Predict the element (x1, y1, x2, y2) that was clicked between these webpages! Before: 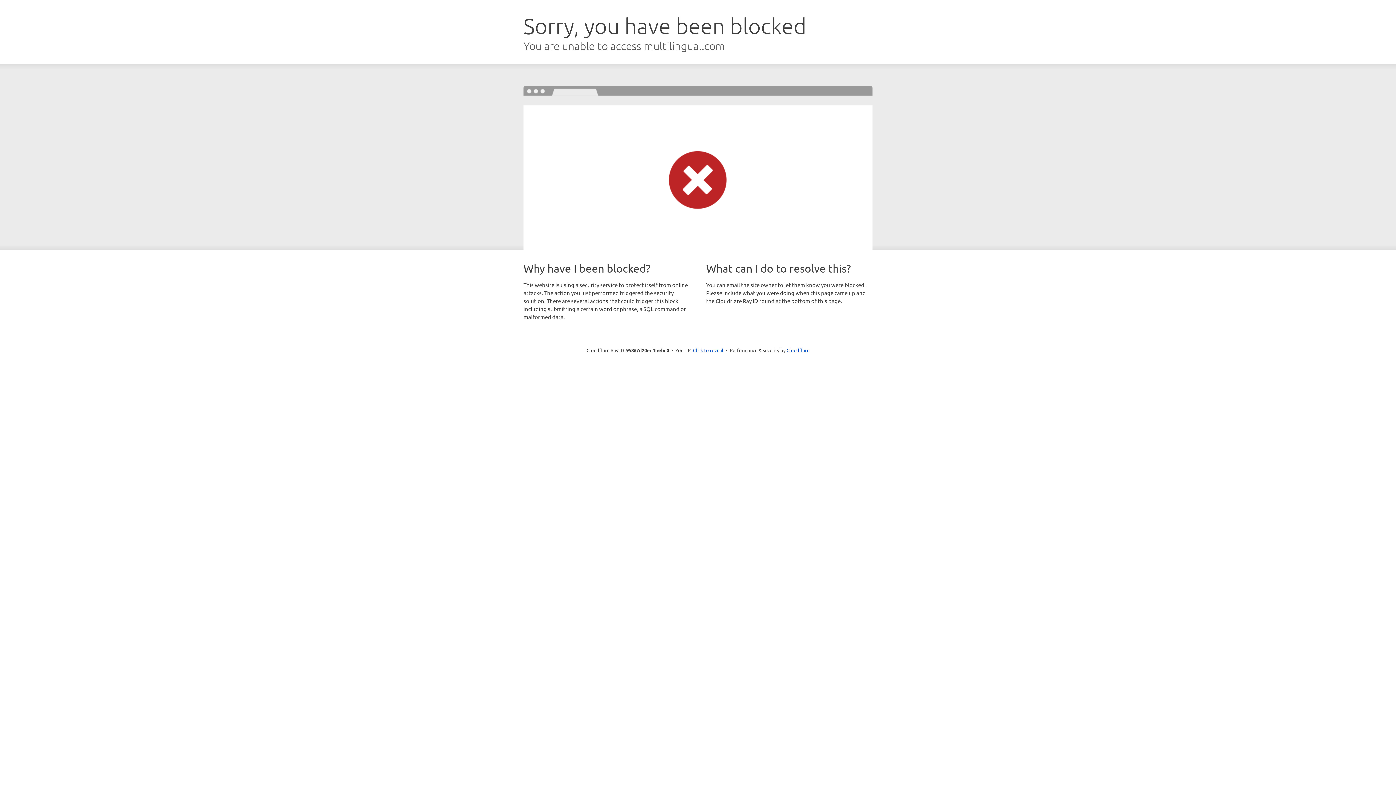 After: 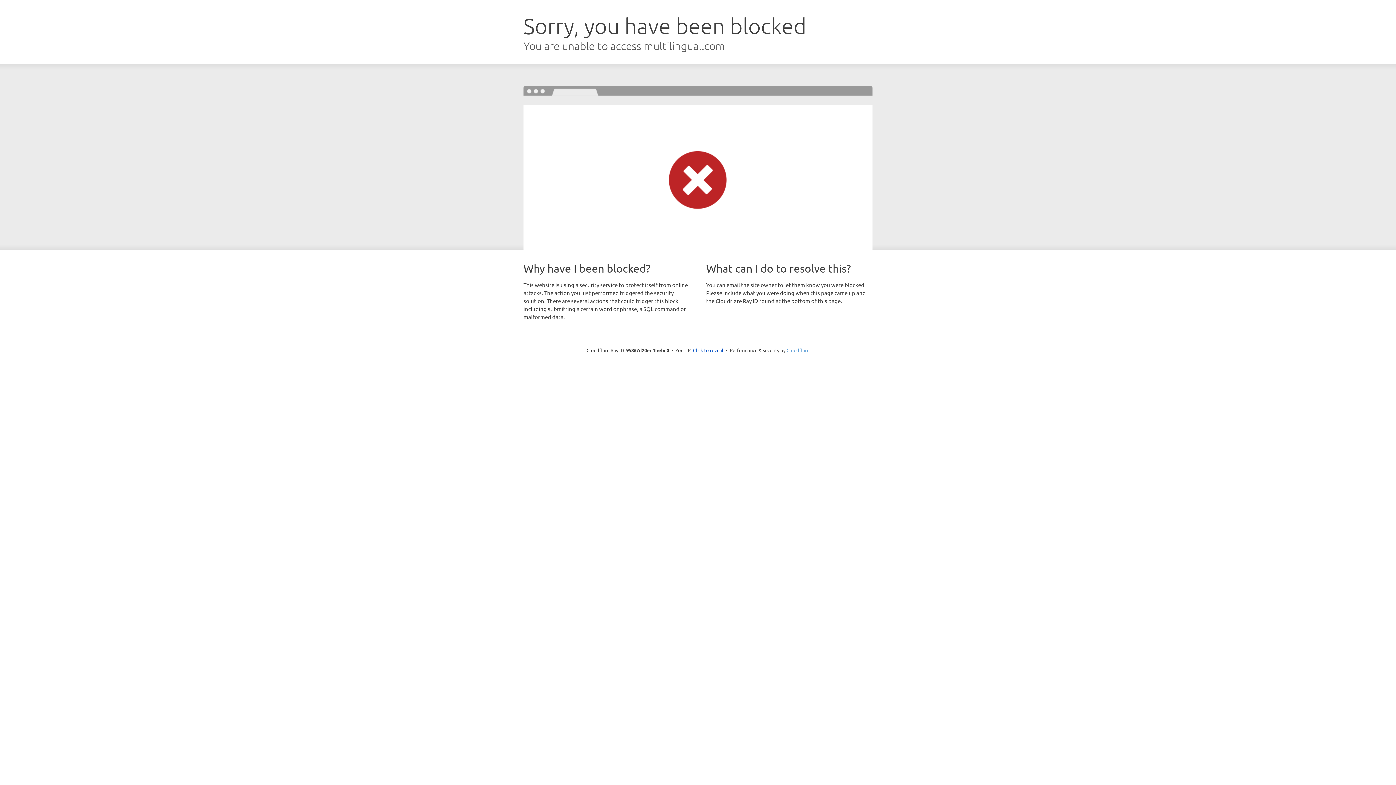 Action: label: Cloudflare bbox: (786, 347, 809, 353)